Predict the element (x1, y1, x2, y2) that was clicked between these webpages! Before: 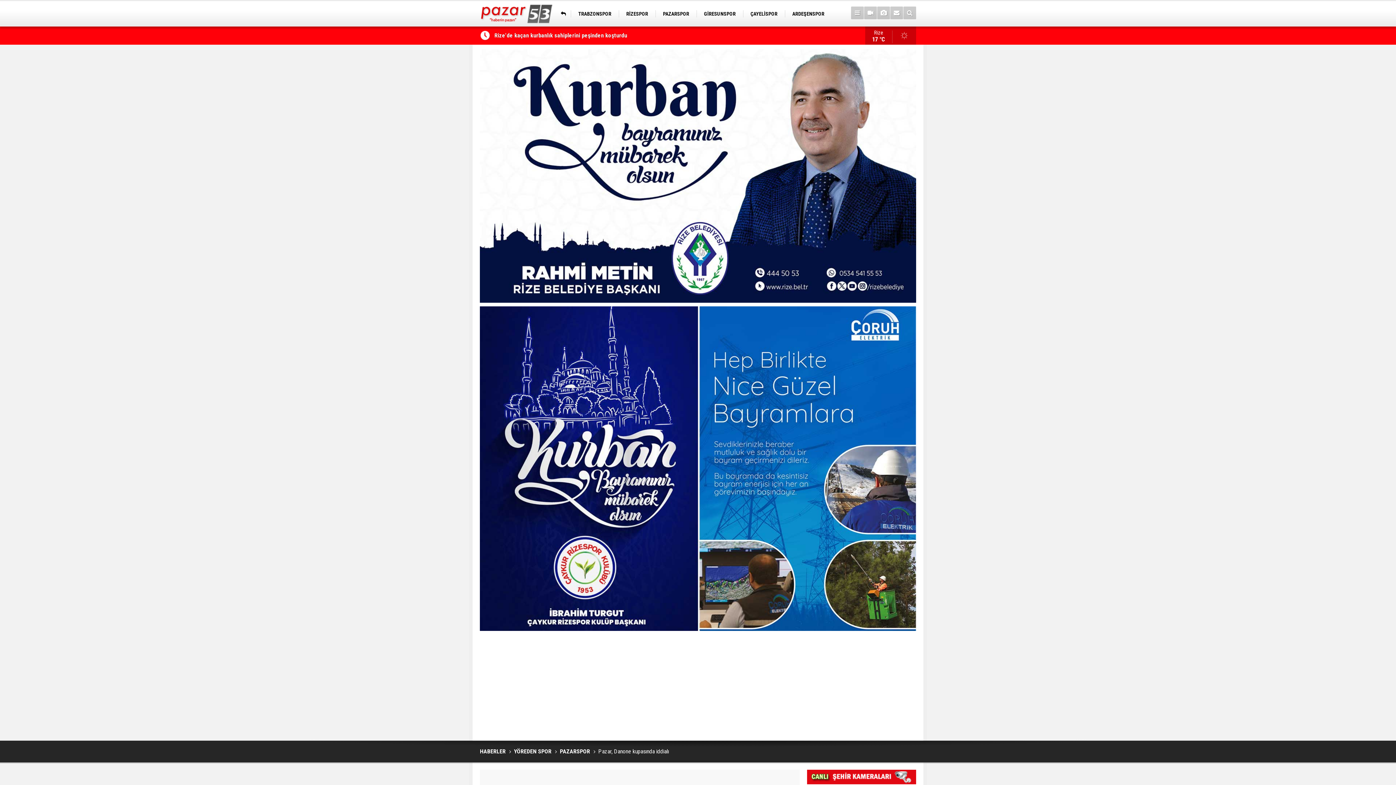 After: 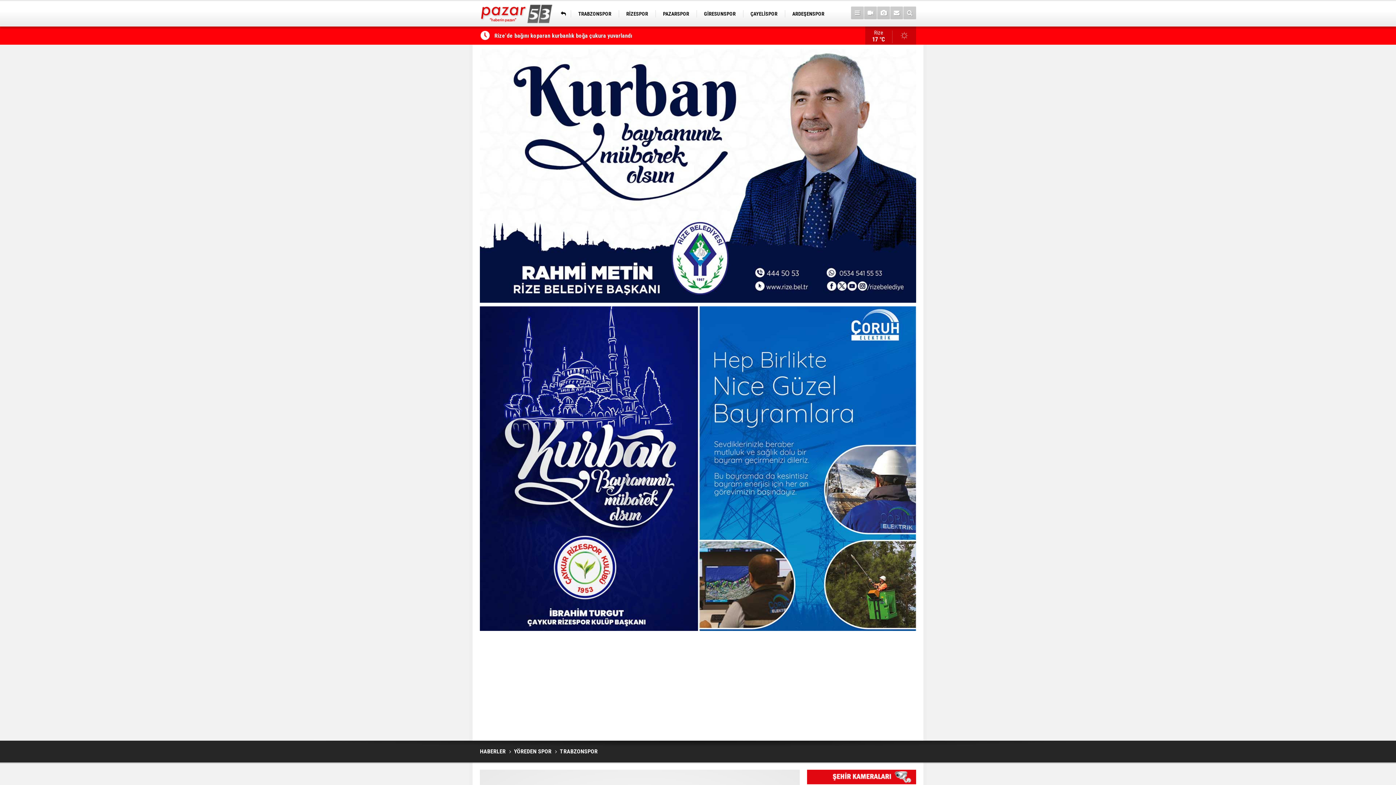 Action: bbox: (570, 8, 618, 19) label: TRABZONSPOR